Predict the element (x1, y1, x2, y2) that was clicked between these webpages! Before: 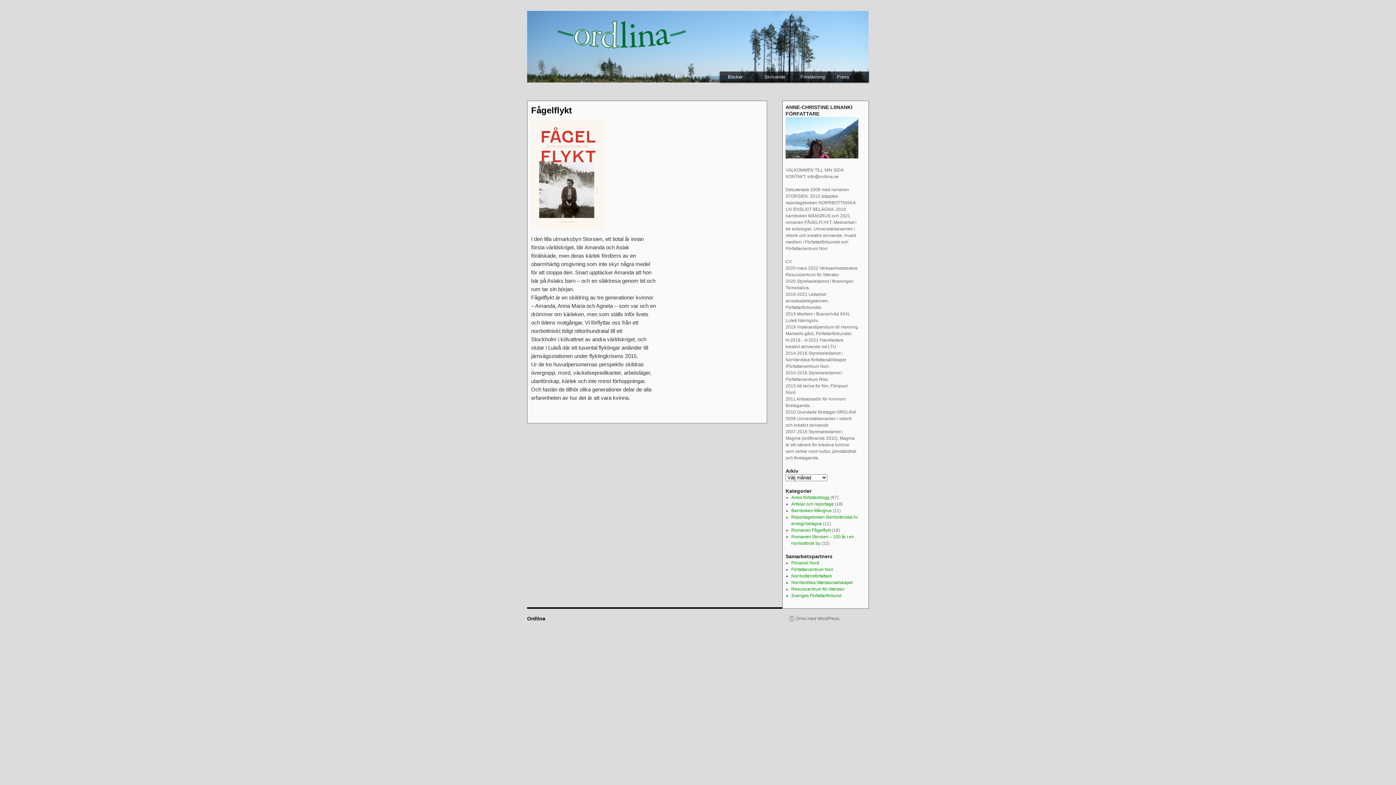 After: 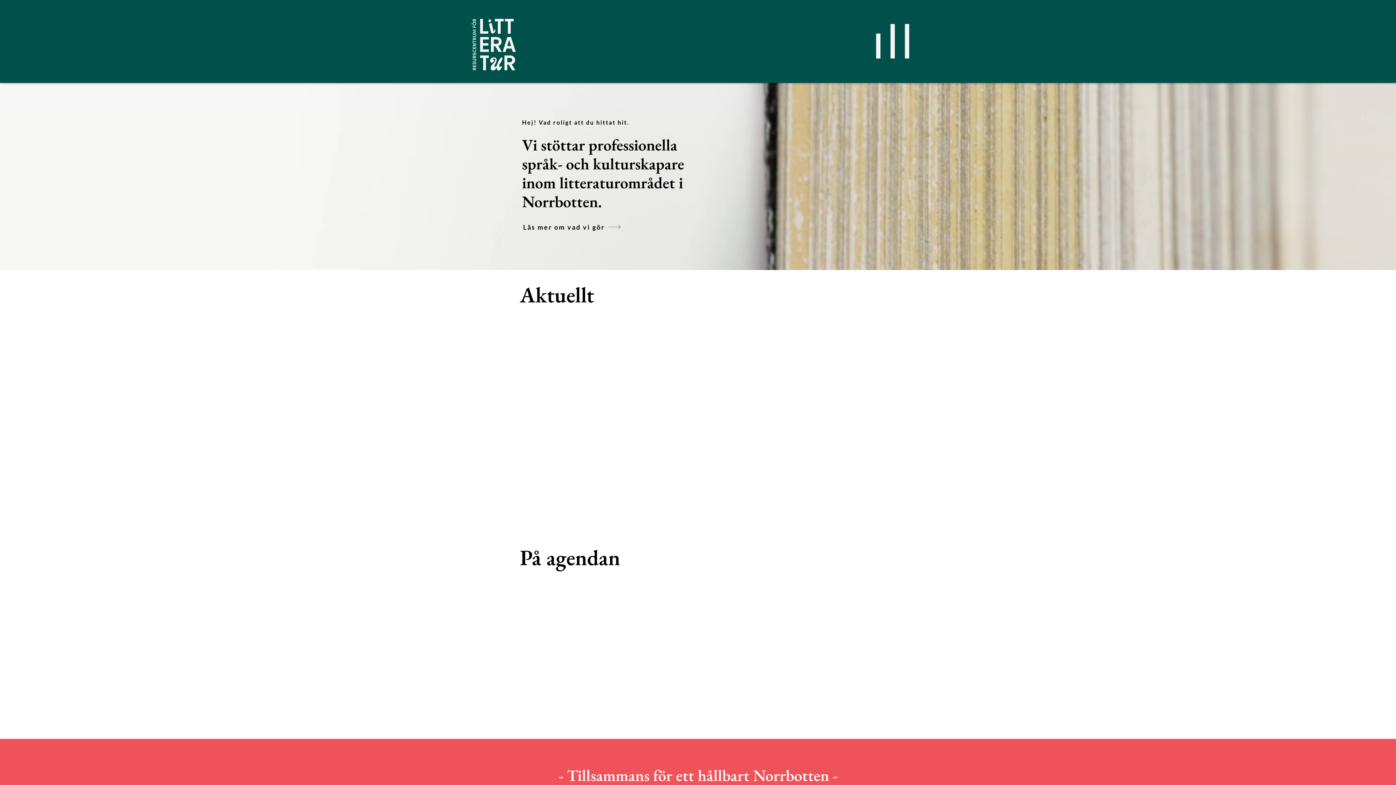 Action: bbox: (791, 587, 844, 592) label: Resurscentrum för litteratur